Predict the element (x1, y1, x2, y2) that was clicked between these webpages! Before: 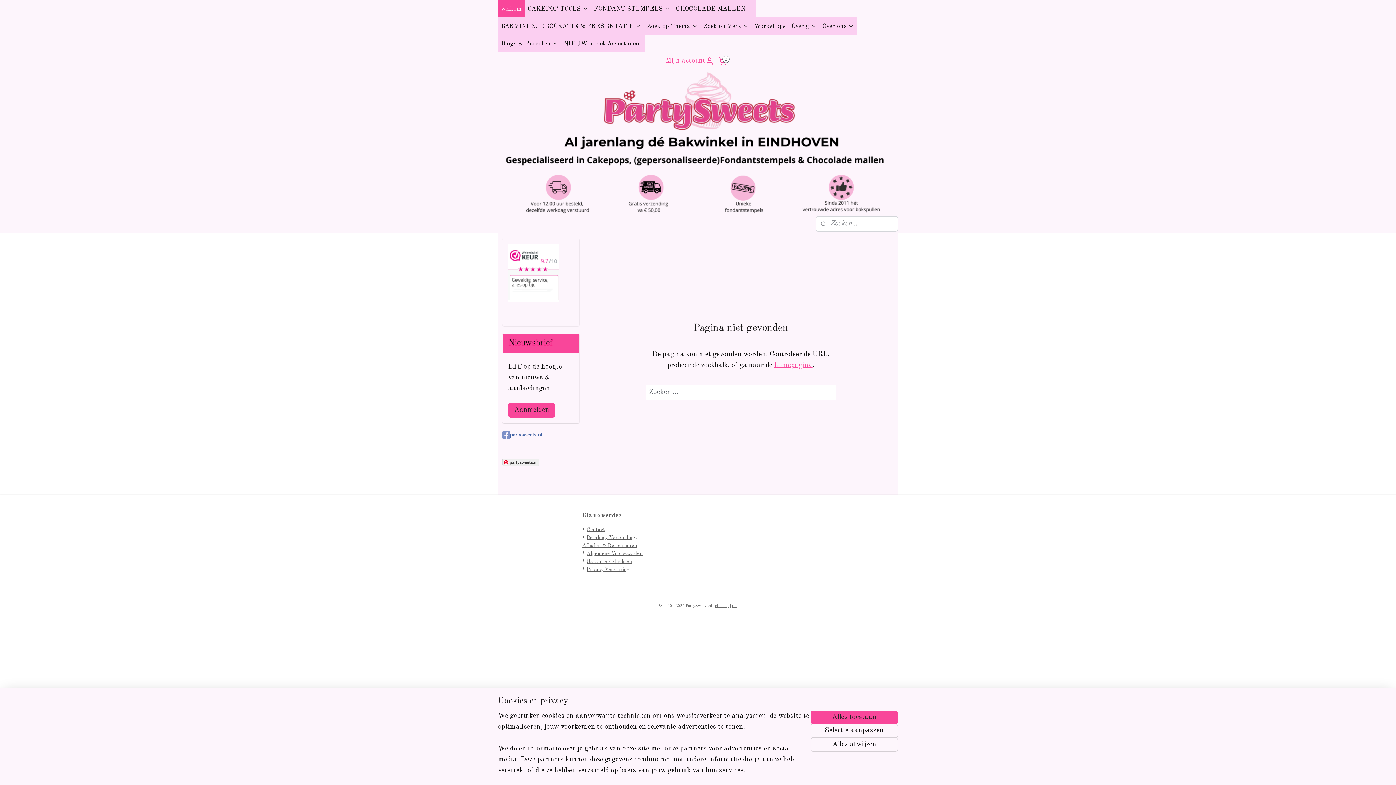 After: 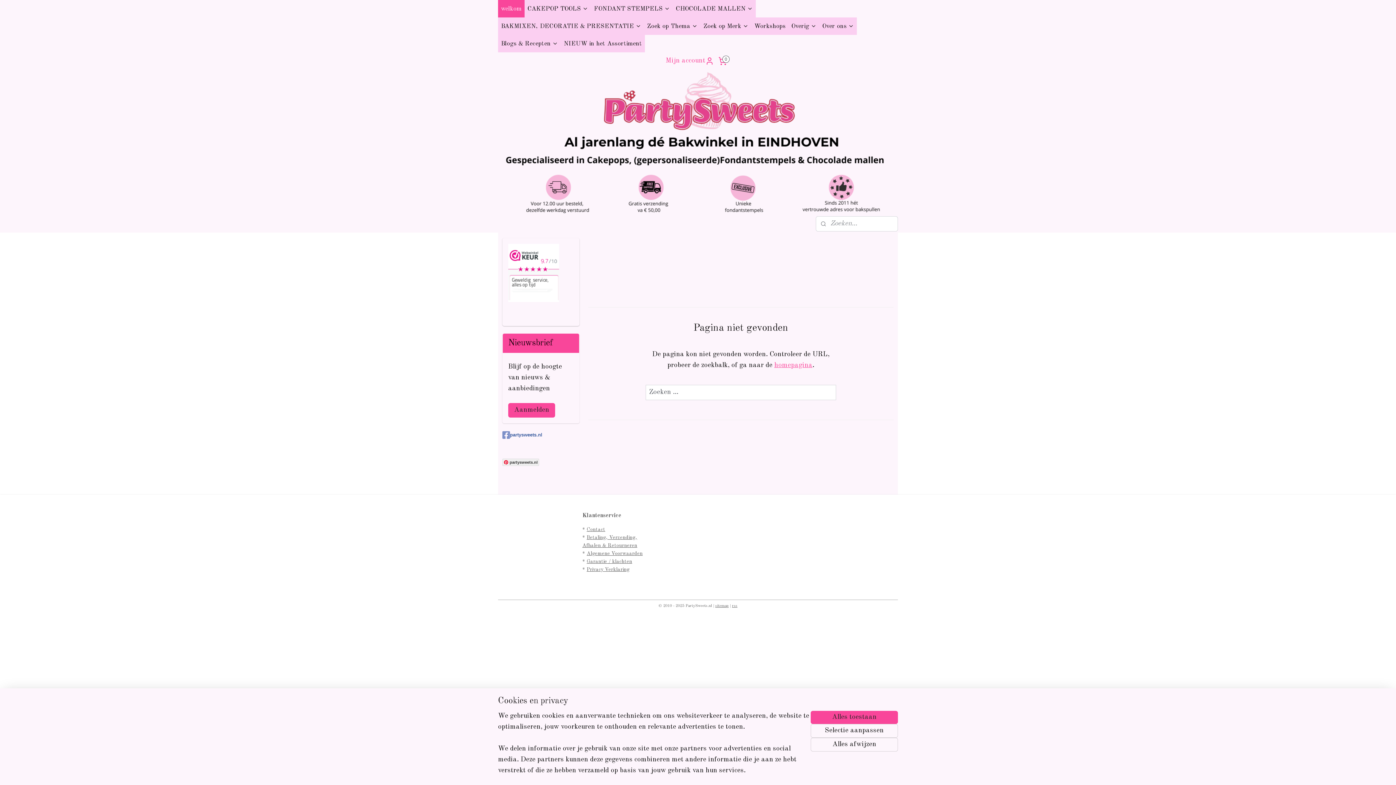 Action: bbox: (508, 269, 559, 275)